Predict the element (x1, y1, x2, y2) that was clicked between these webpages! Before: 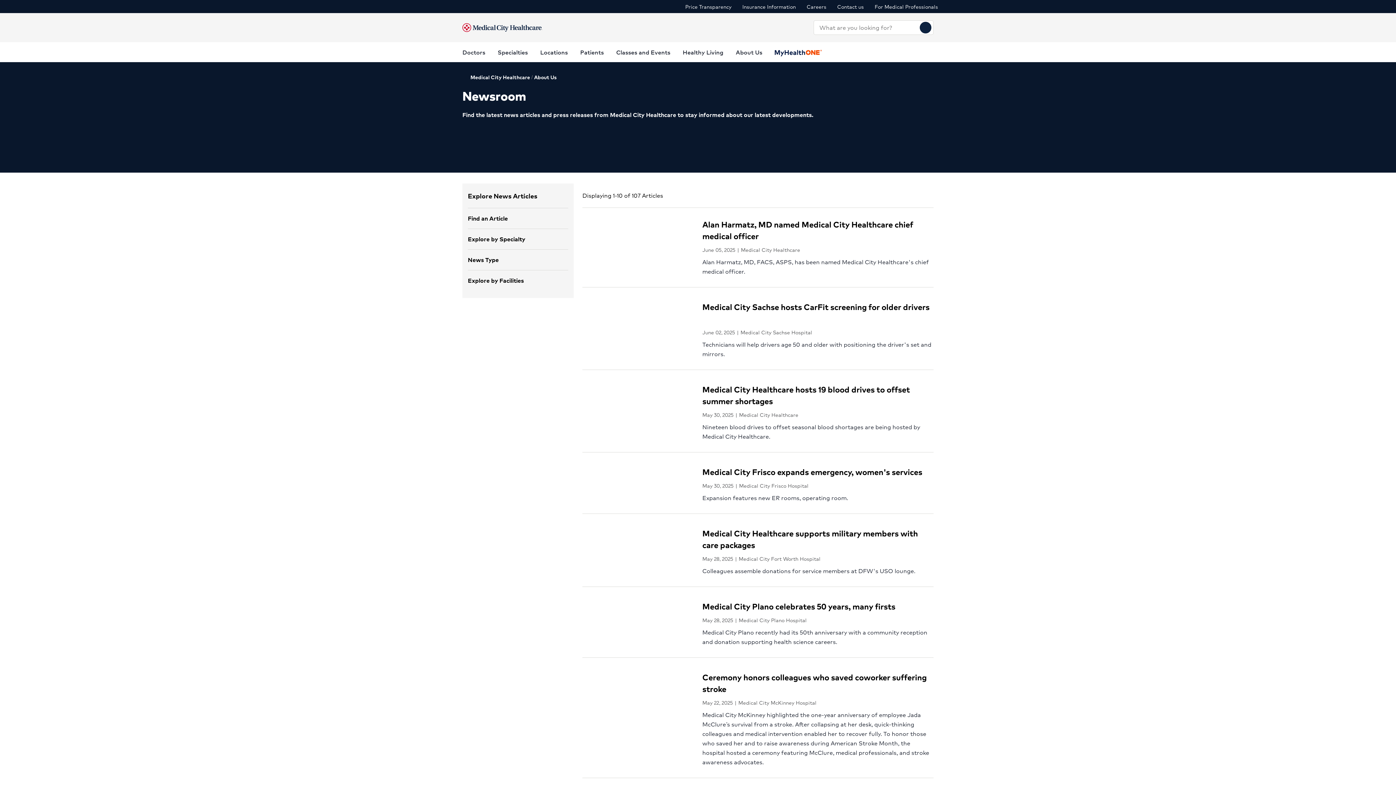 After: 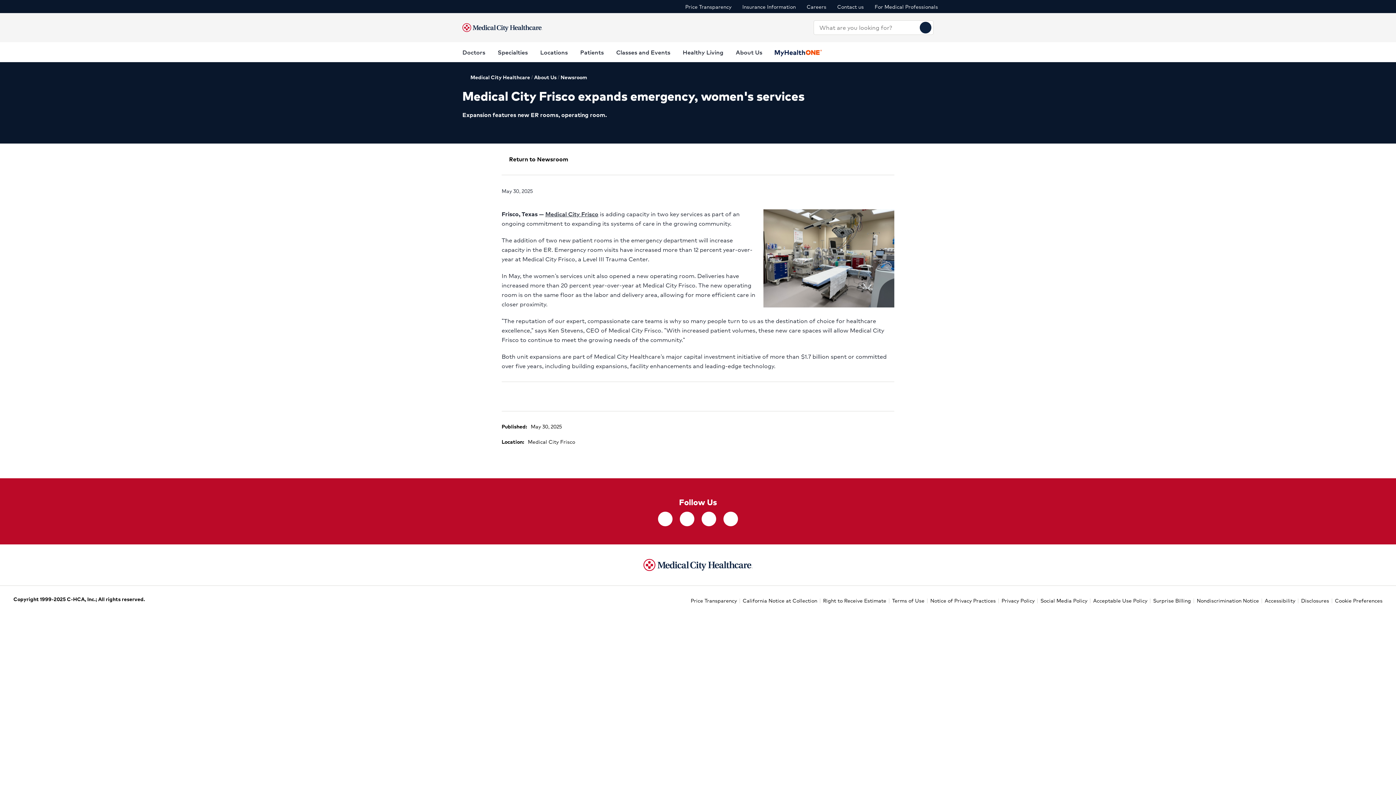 Action: label: Medical City Frisco expands emergency, women's services bbox: (702, 466, 930, 478)